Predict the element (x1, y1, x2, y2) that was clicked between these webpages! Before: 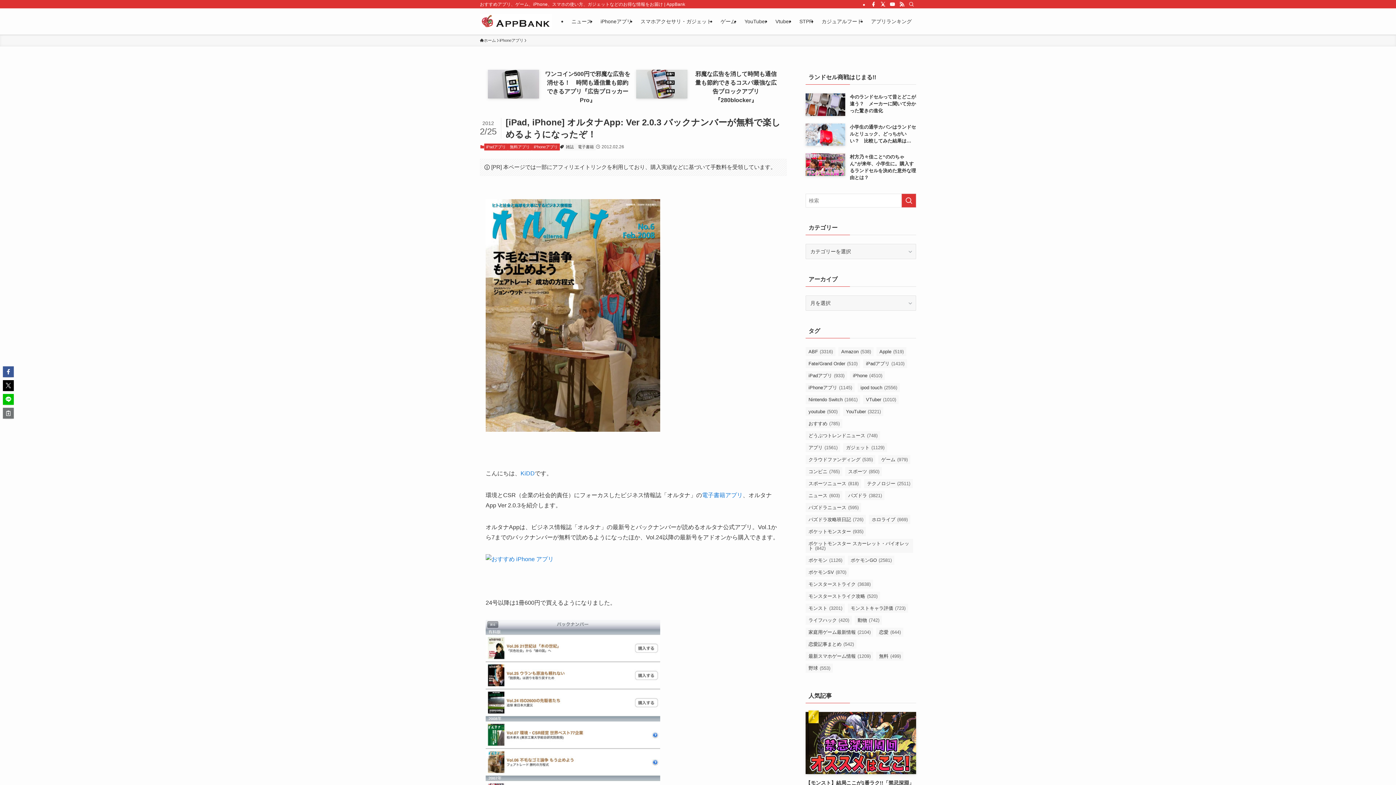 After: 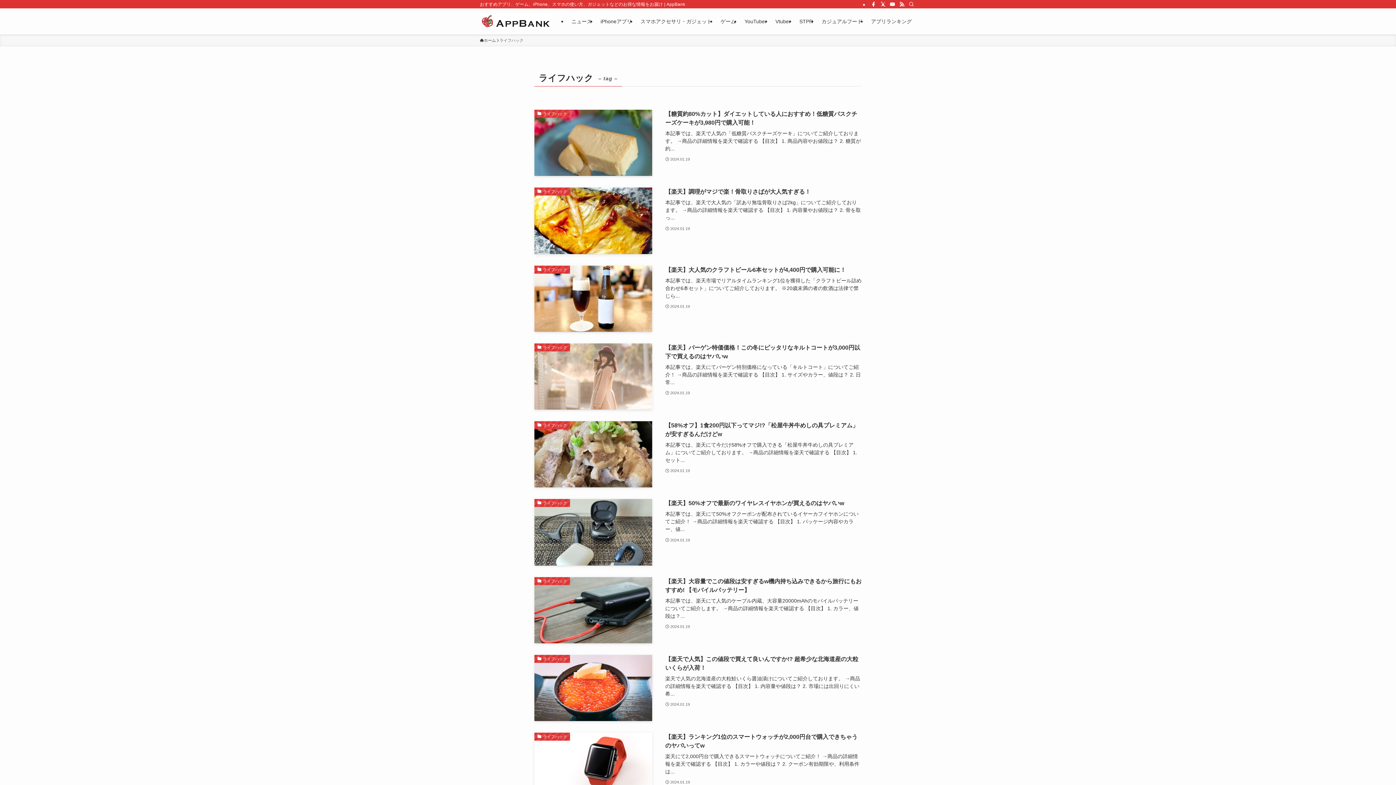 Action: bbox: (805, 616, 852, 625) label: ライフハック (420個の項目)